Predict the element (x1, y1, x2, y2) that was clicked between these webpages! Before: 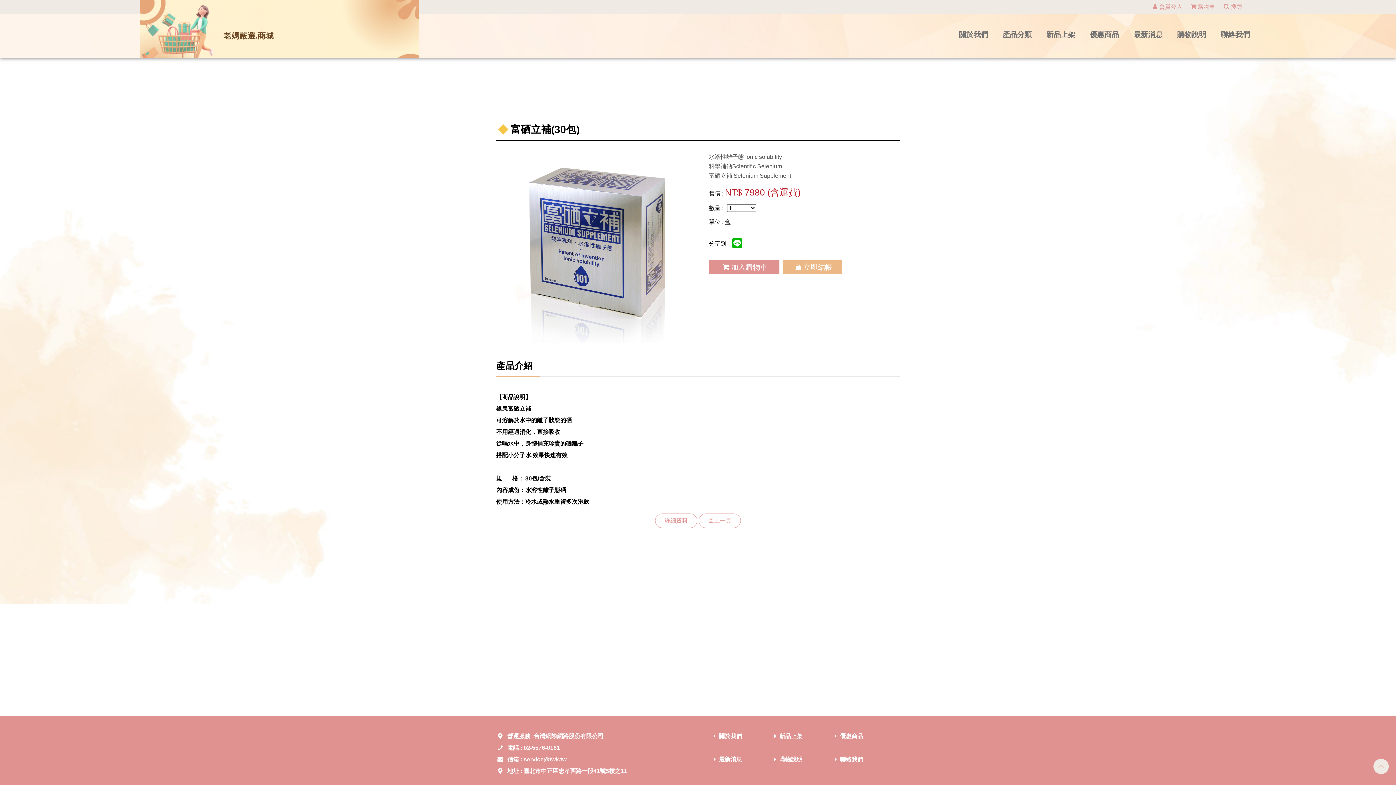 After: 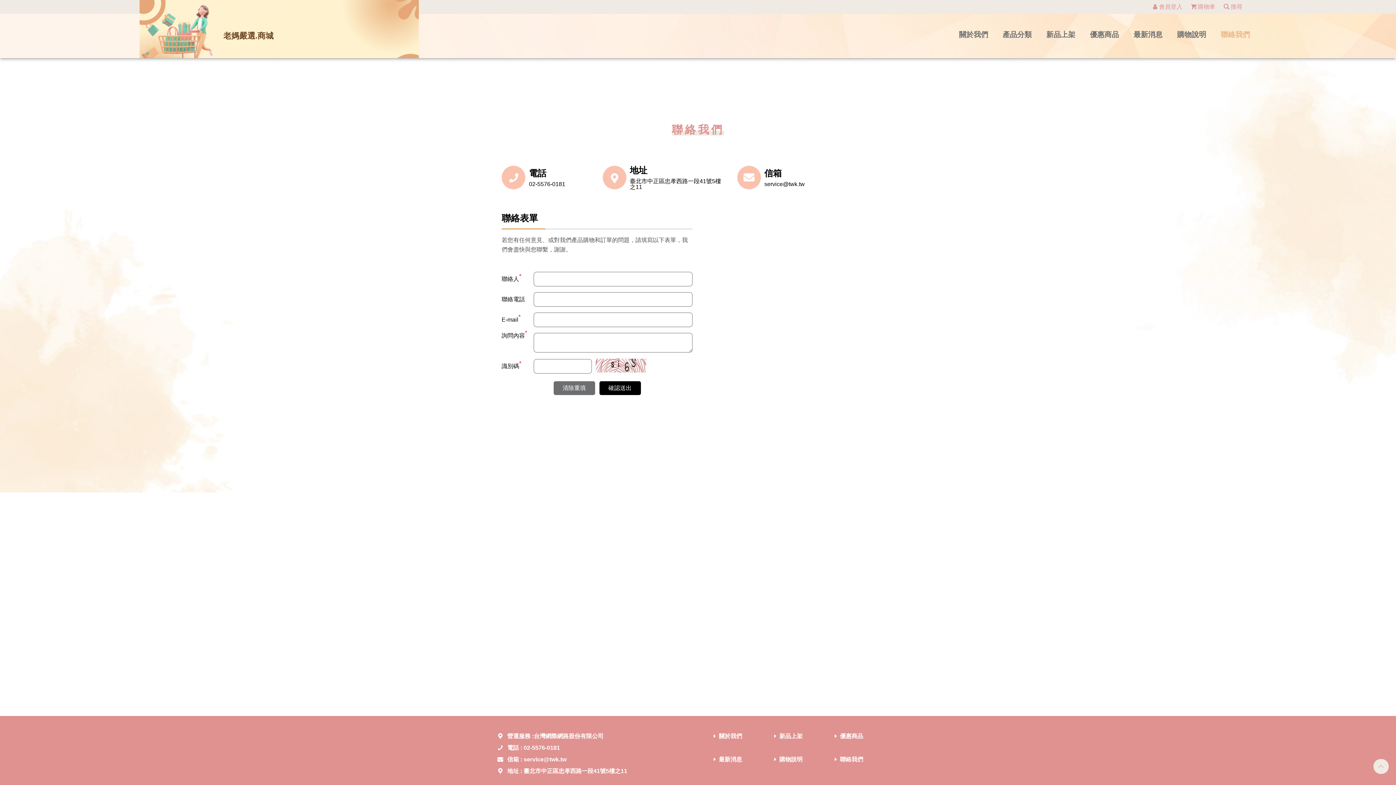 Action: label: 聯絡我們 bbox: (1214, 30, 1256, 39)